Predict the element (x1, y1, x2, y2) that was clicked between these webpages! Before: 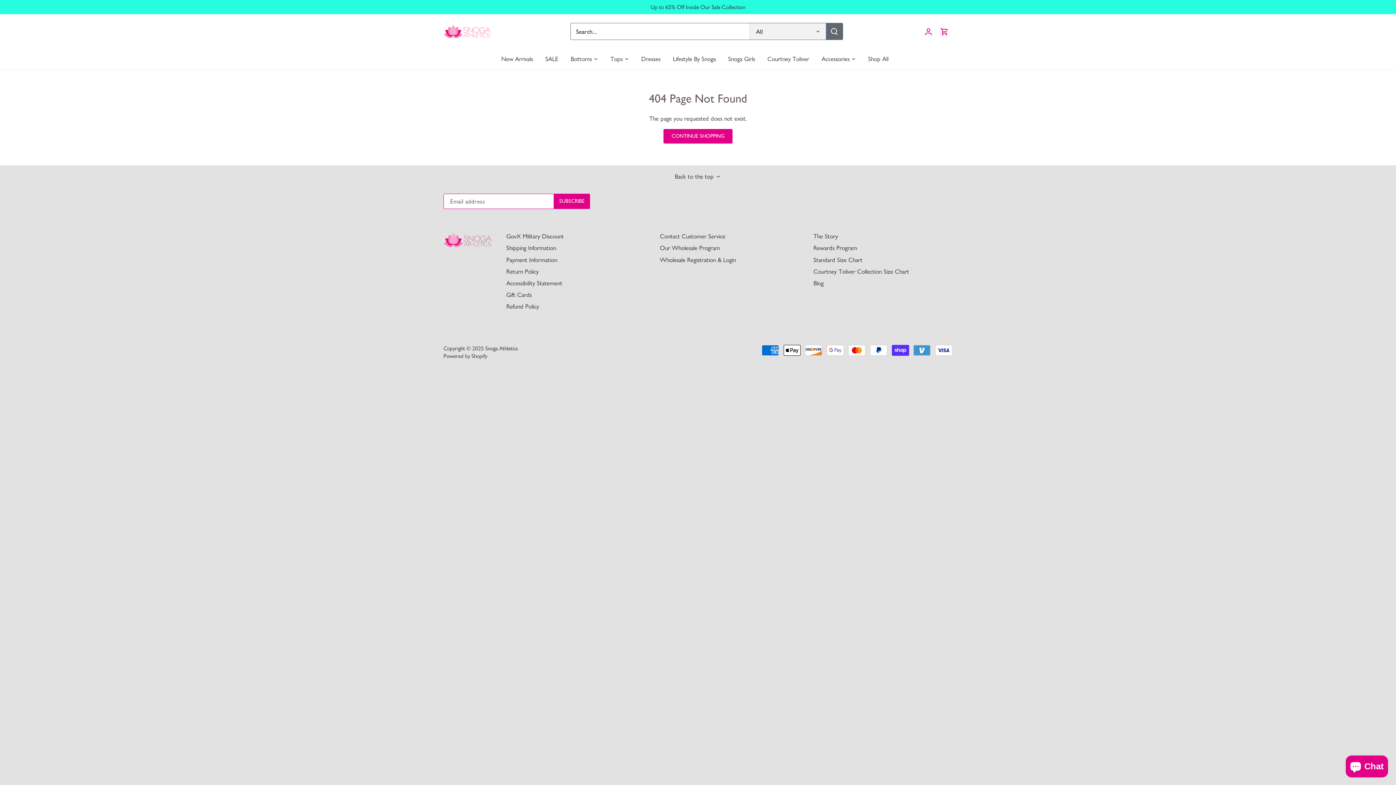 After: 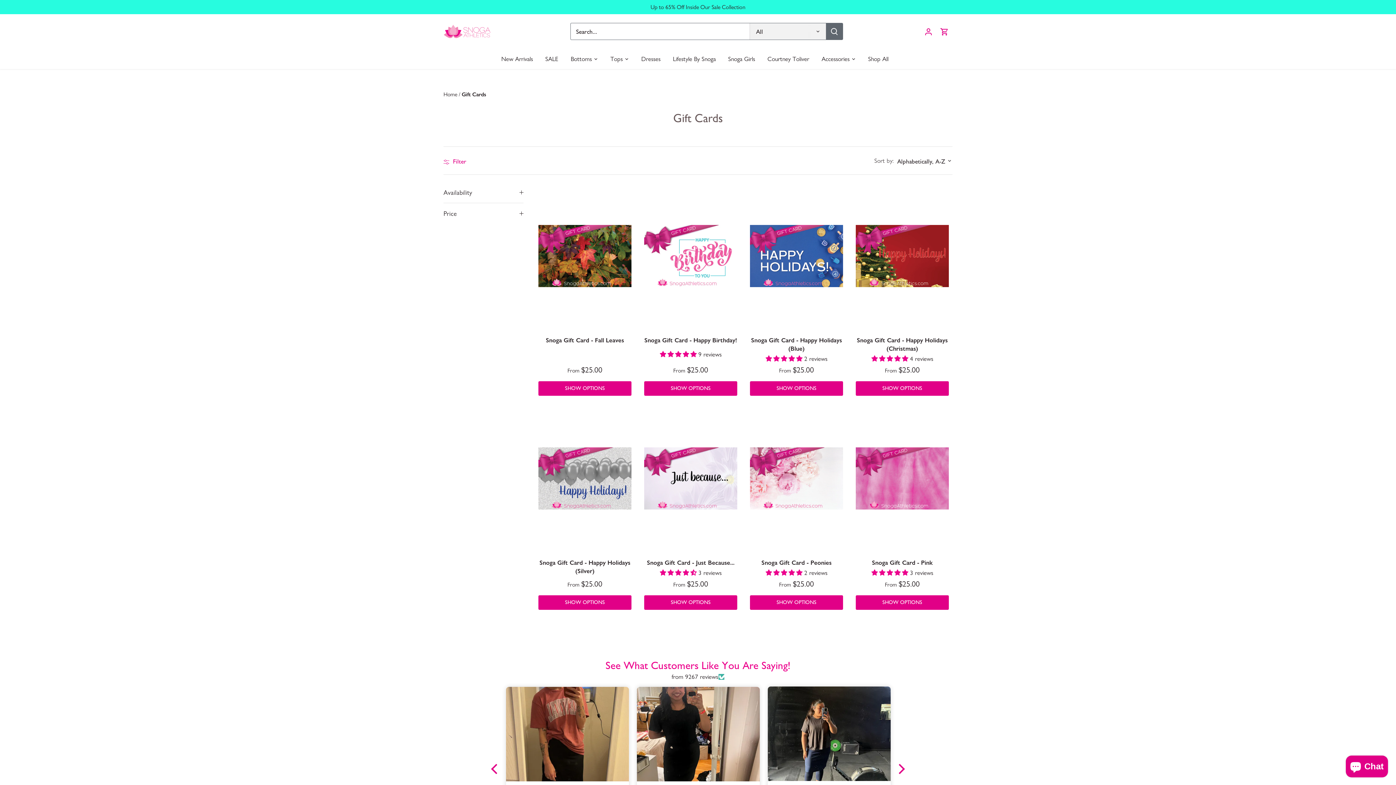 Action: bbox: (506, 291, 531, 298) label: Gift Cards